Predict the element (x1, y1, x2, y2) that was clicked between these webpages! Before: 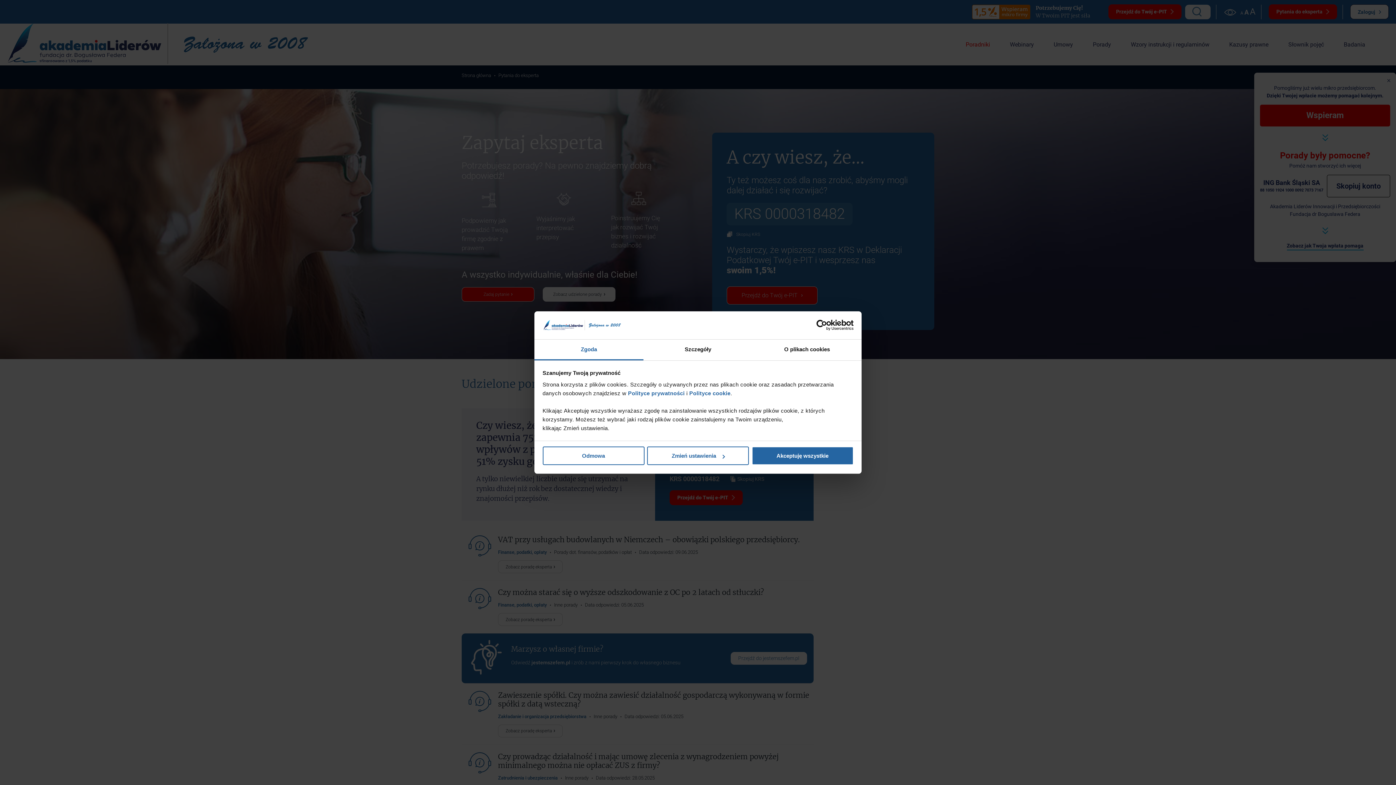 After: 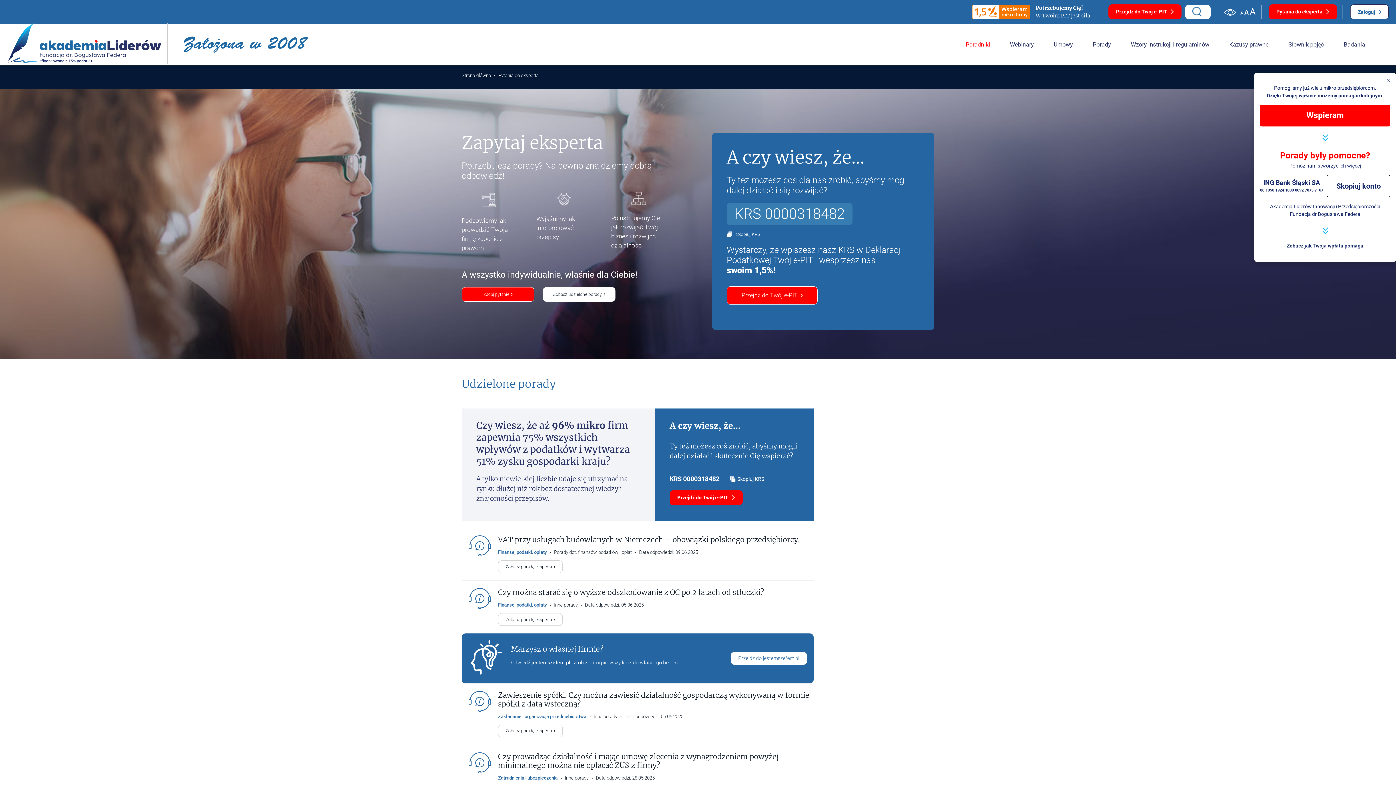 Action: label: Odmowa bbox: (542, 446, 644, 465)